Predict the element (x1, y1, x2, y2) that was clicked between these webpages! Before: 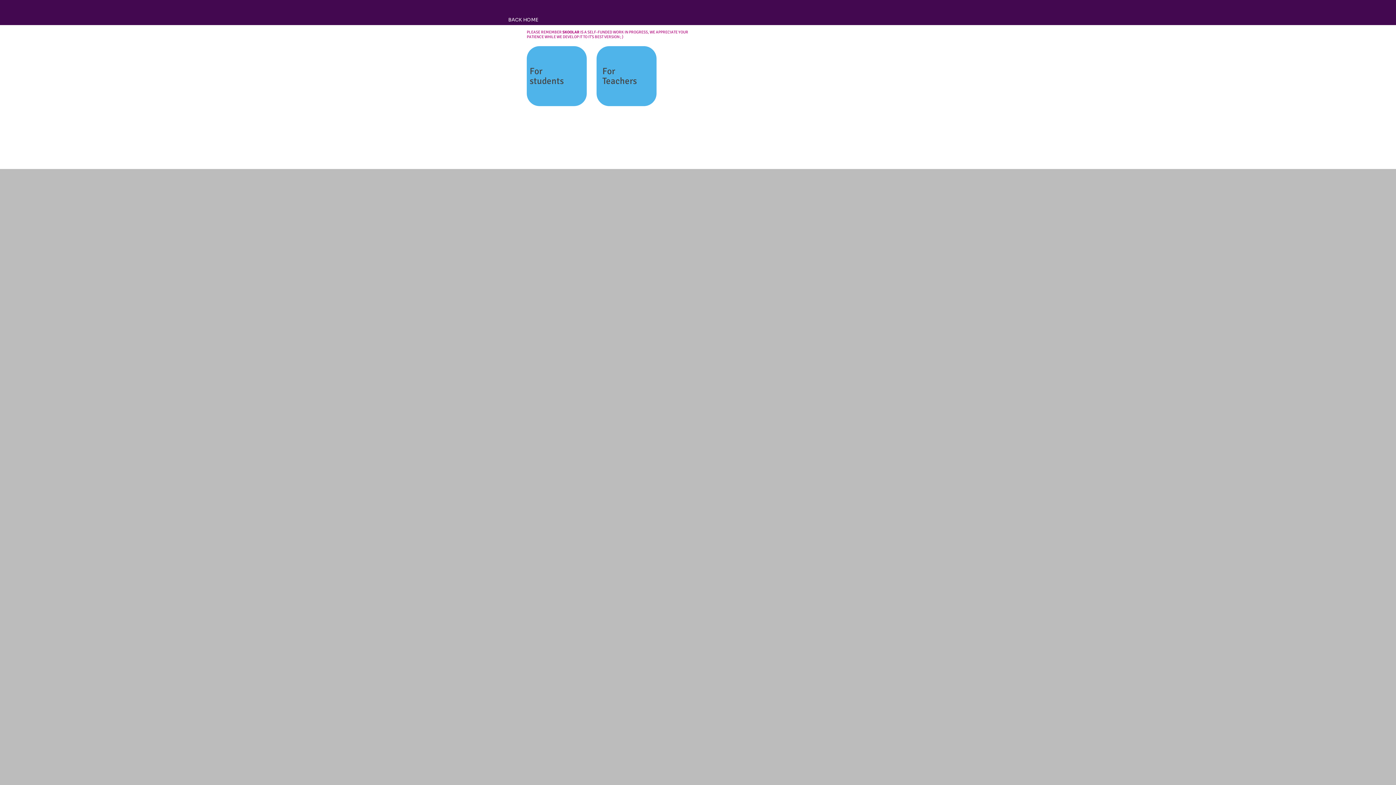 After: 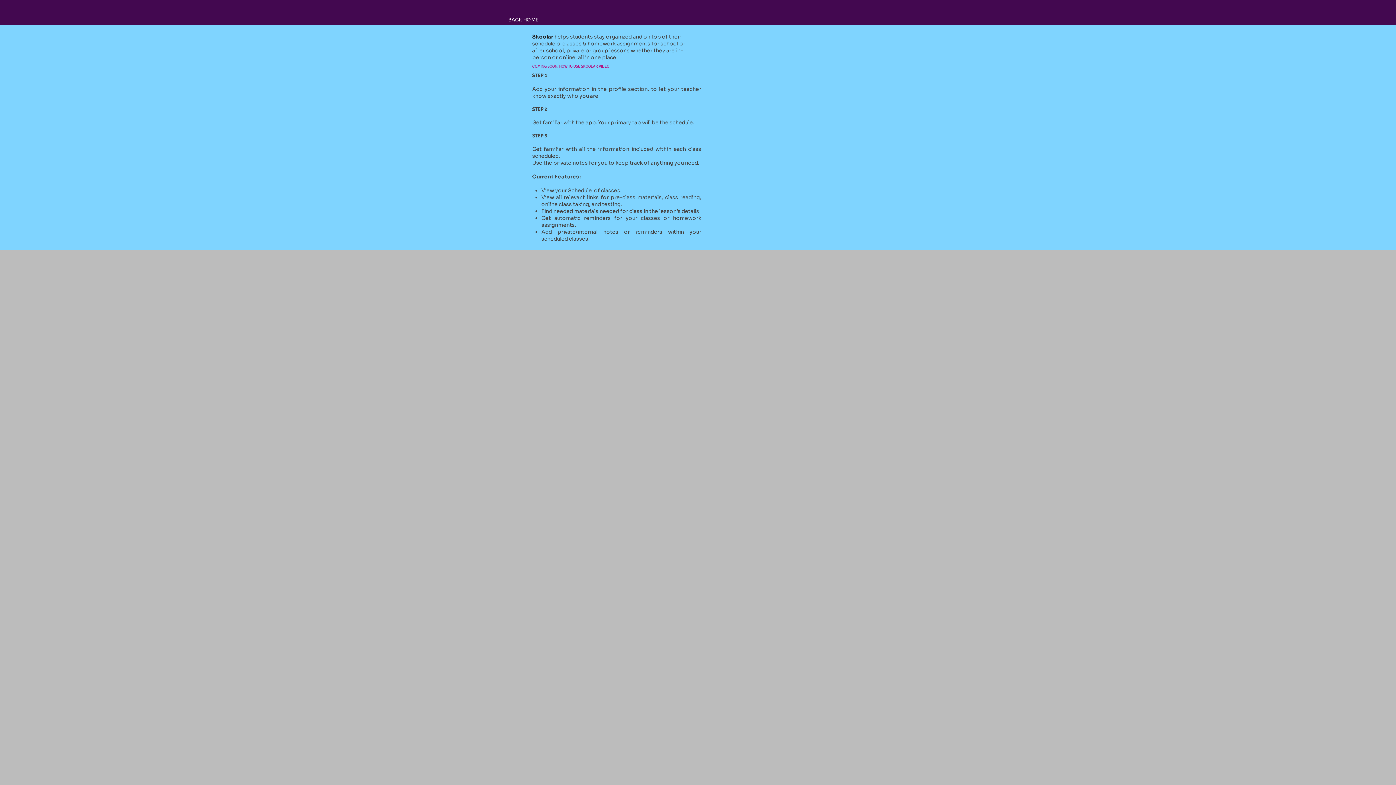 Action: bbox: (529, 65, 564, 86) label: For students